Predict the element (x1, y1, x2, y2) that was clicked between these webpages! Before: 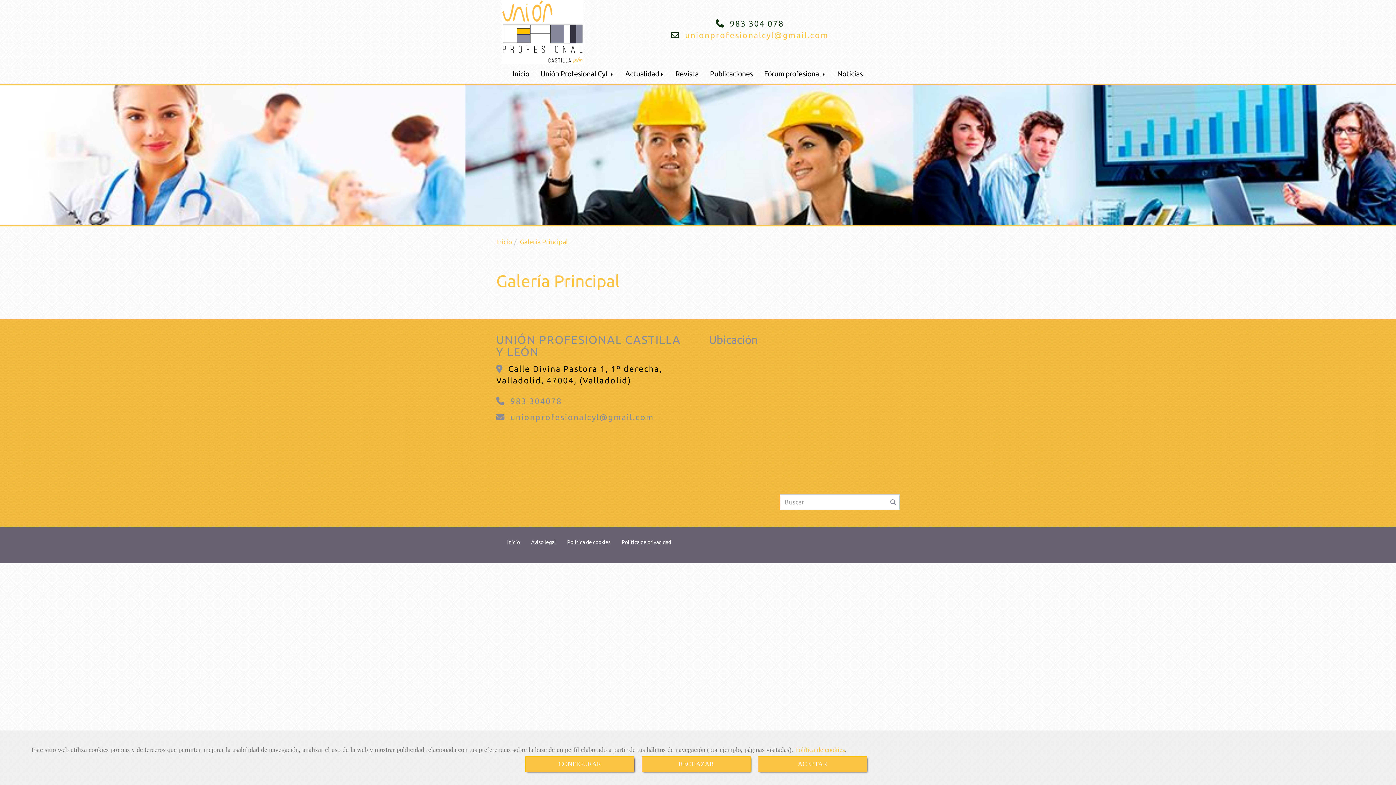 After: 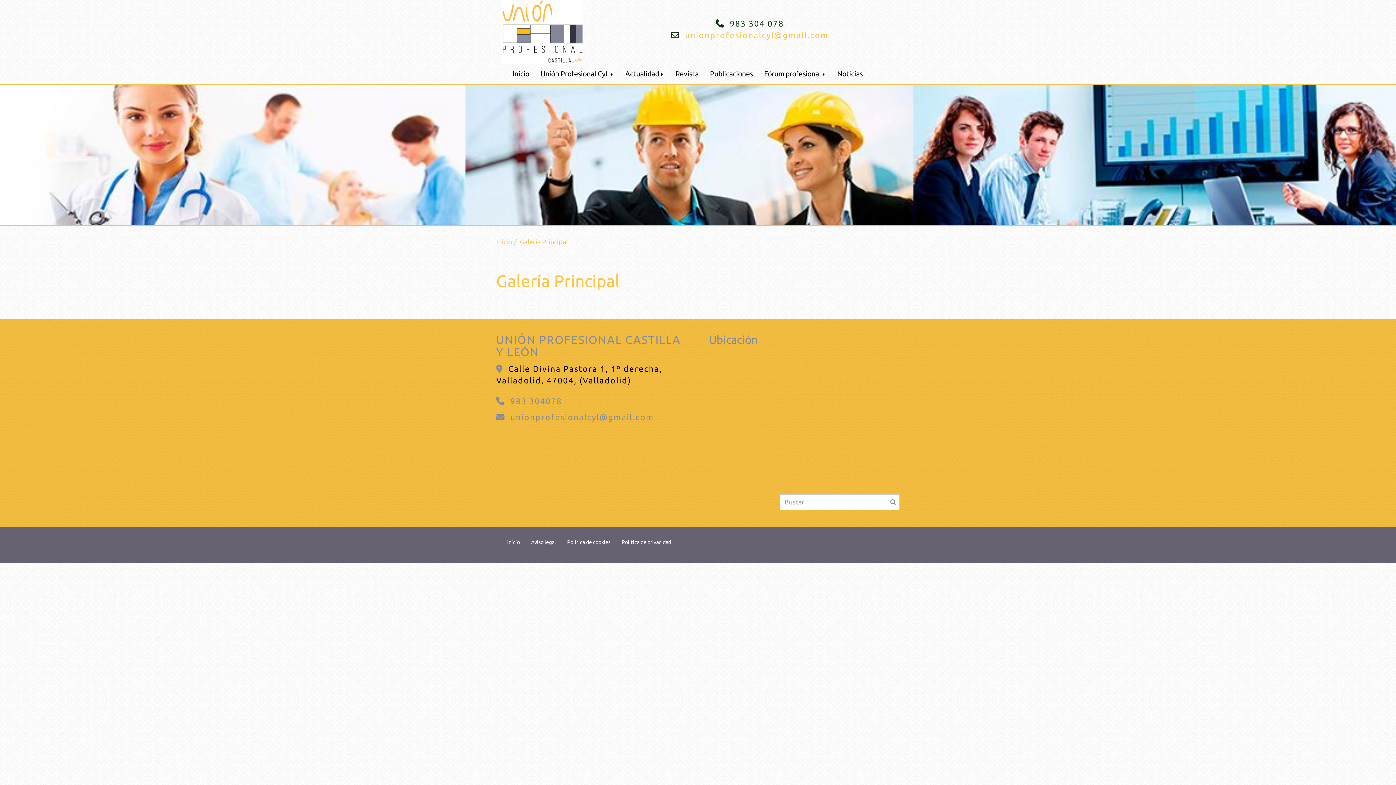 Action: bbox: (758, 756, 867, 772) label: Close